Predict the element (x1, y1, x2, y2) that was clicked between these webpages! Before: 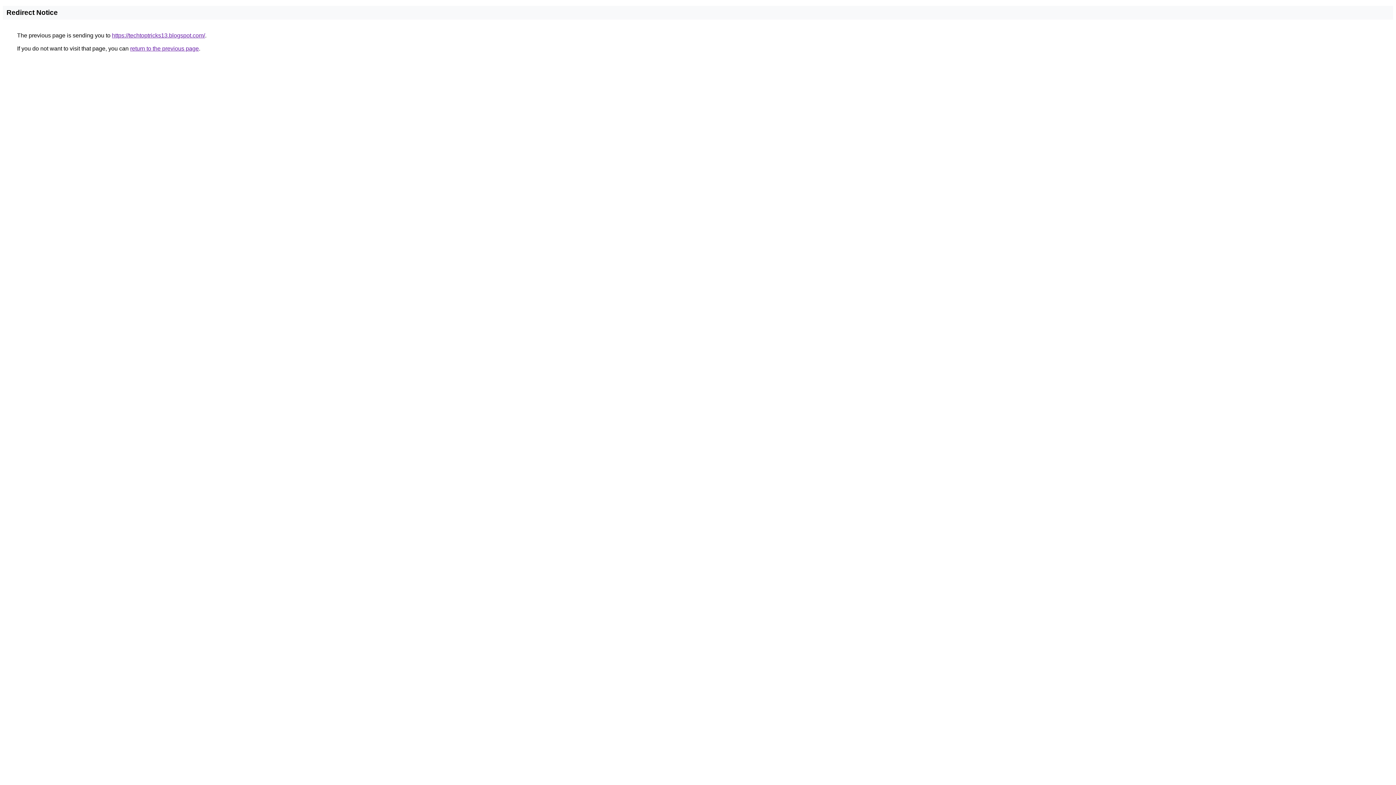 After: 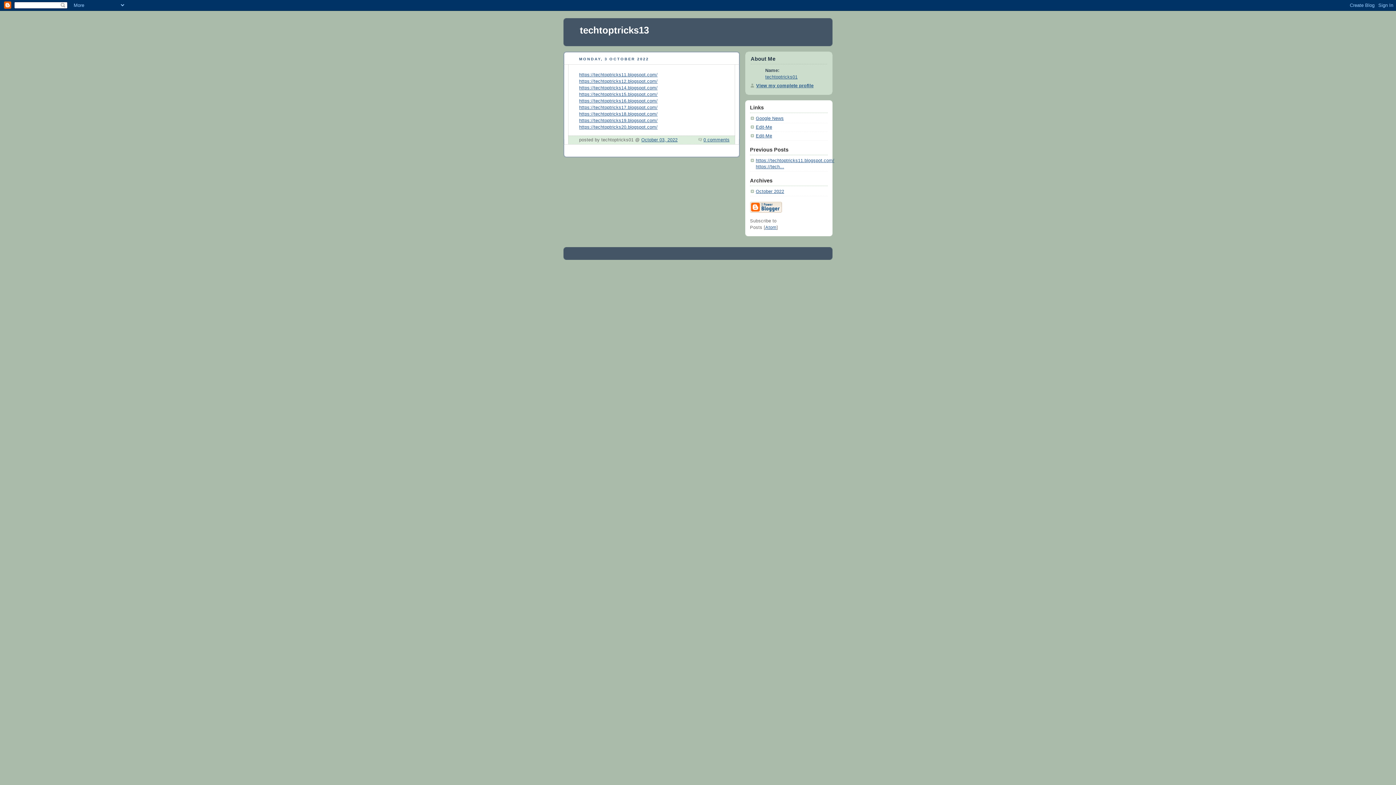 Action: bbox: (112, 32, 205, 38) label: https://techtoptricks13.blogspot.com/